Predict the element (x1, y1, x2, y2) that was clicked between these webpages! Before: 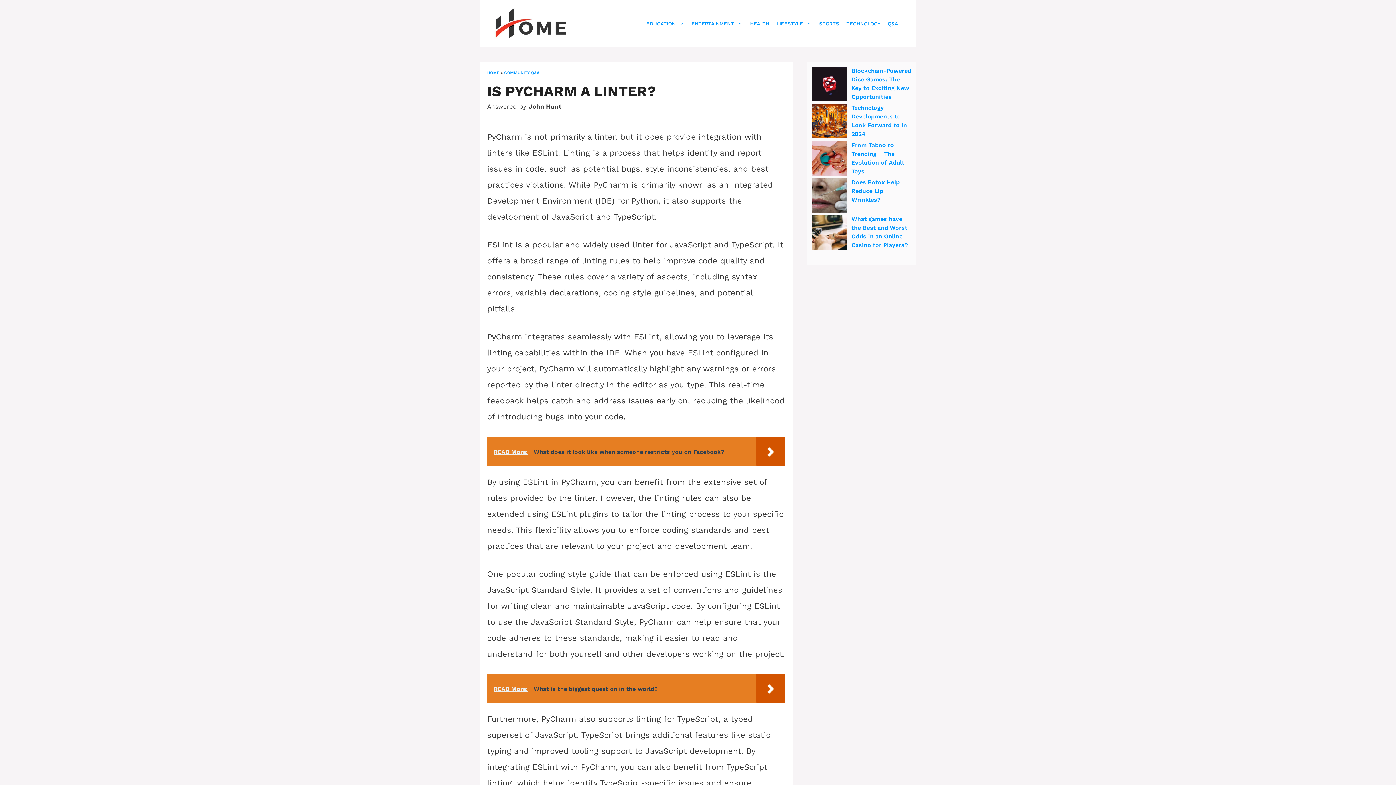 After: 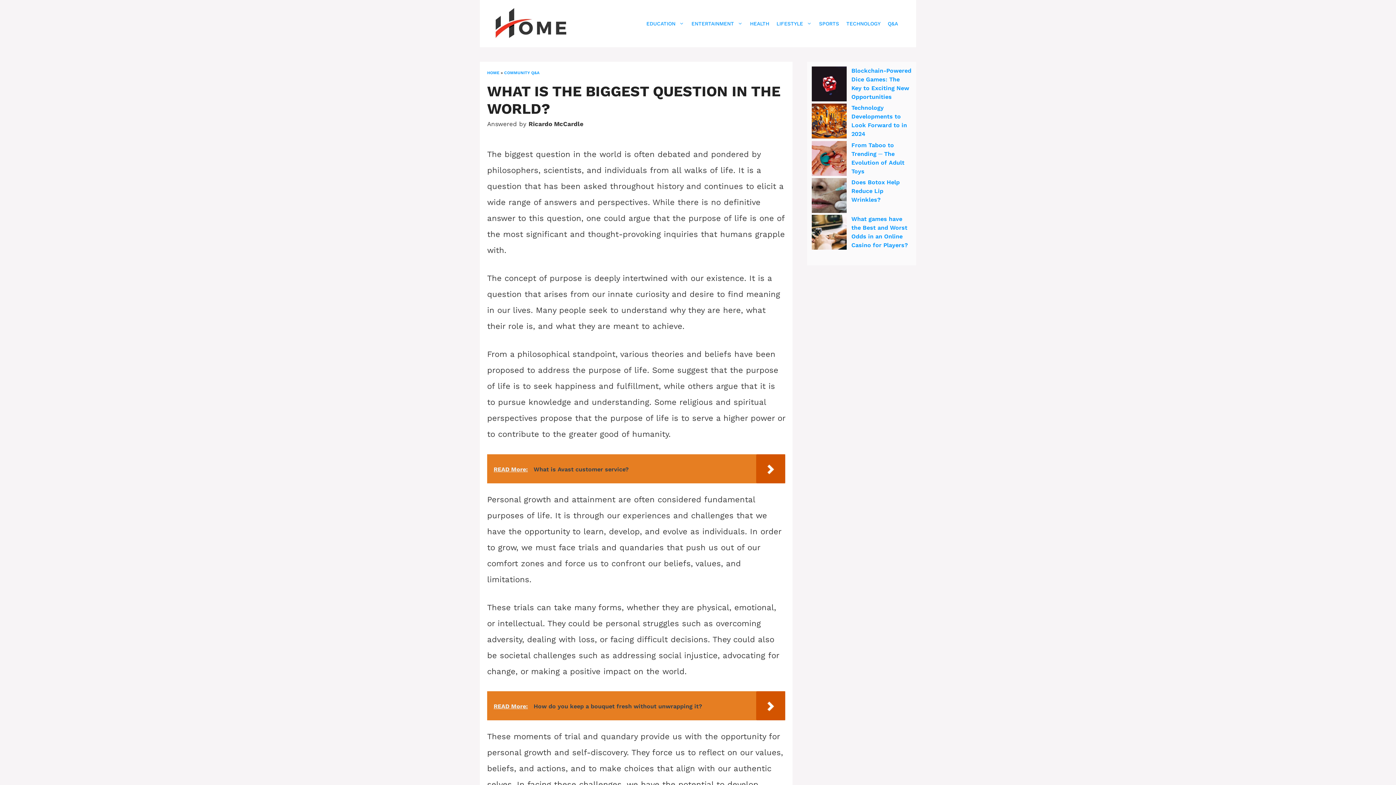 Action: bbox: (487, 674, 785, 703) label: READ More:  What is the biggest question in the world?